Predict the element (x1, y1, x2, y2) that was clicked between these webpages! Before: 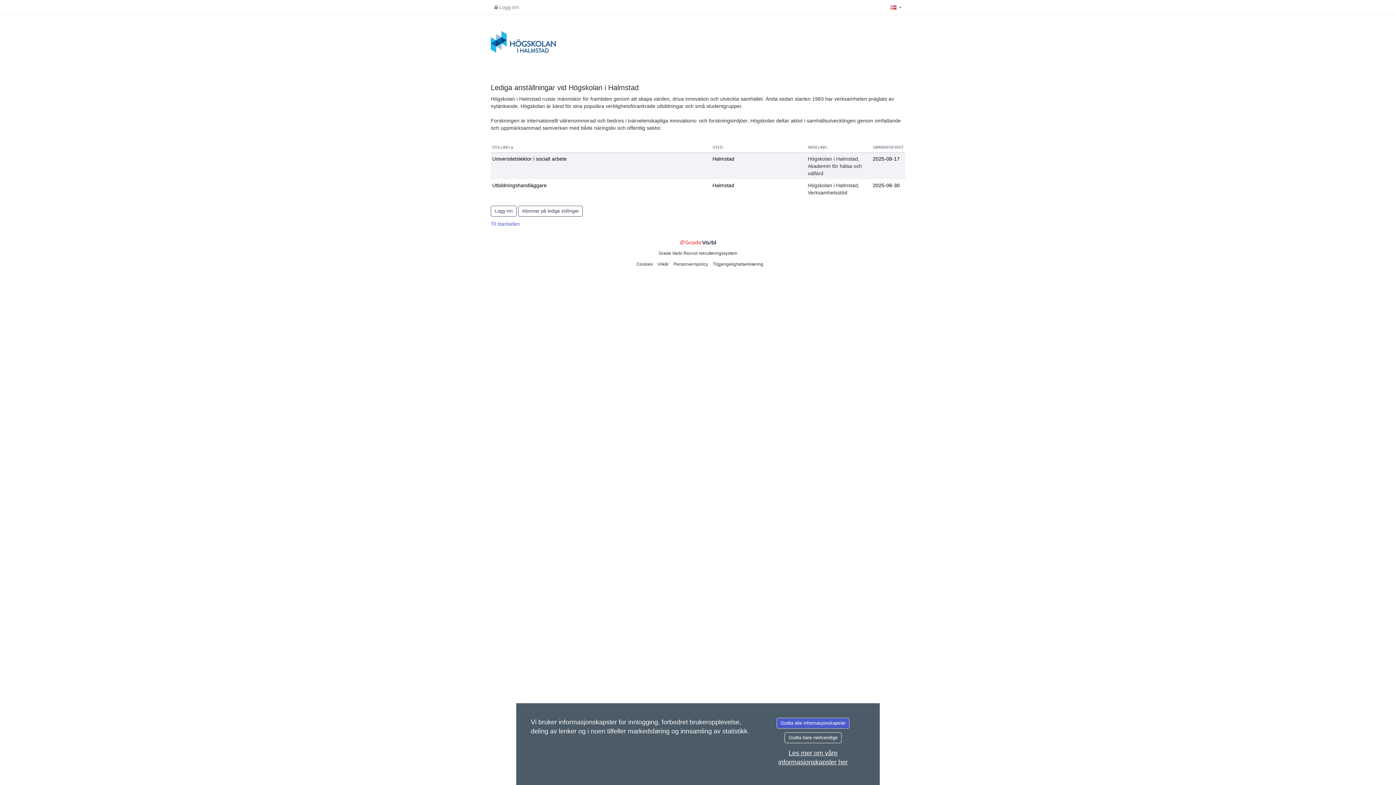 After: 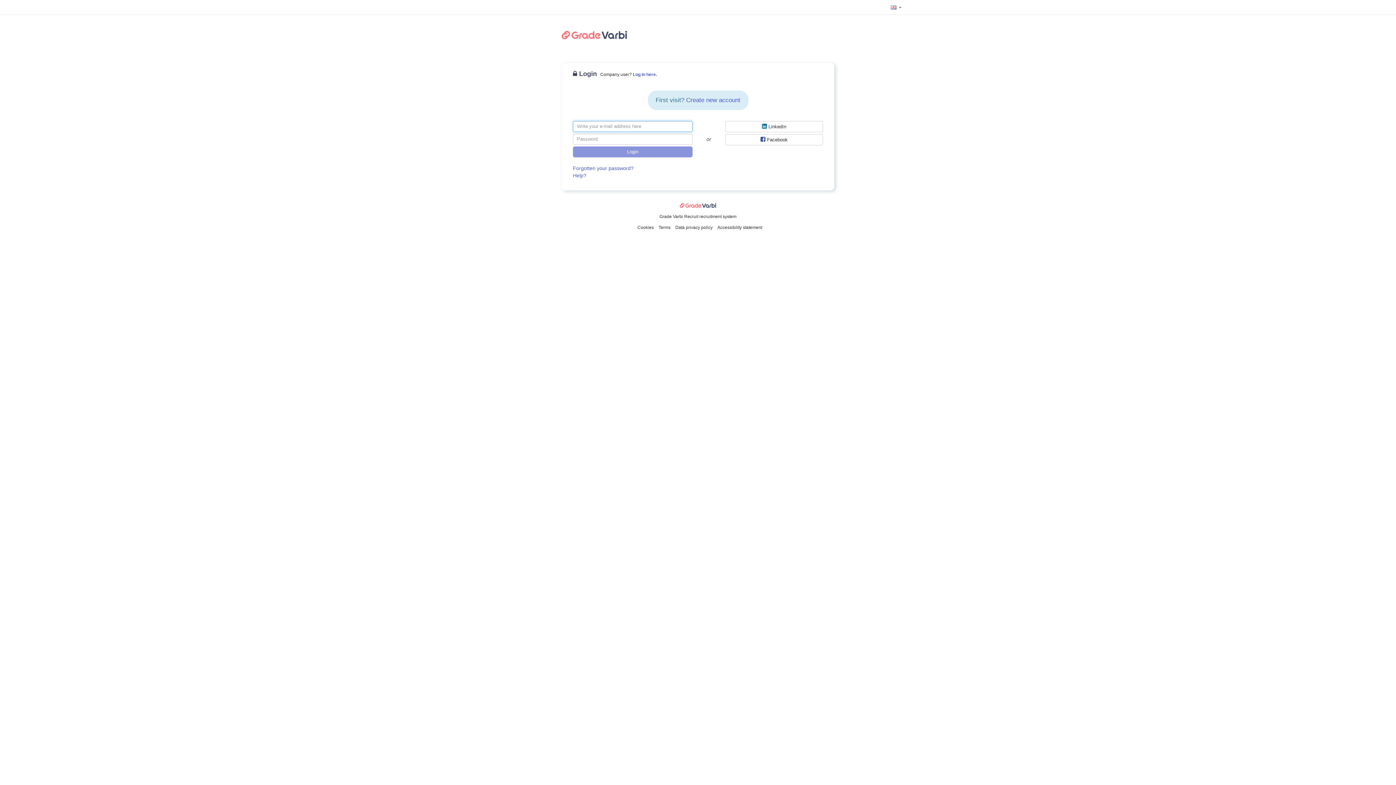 Action: label: Logg inn bbox: (490, 205, 516, 216)